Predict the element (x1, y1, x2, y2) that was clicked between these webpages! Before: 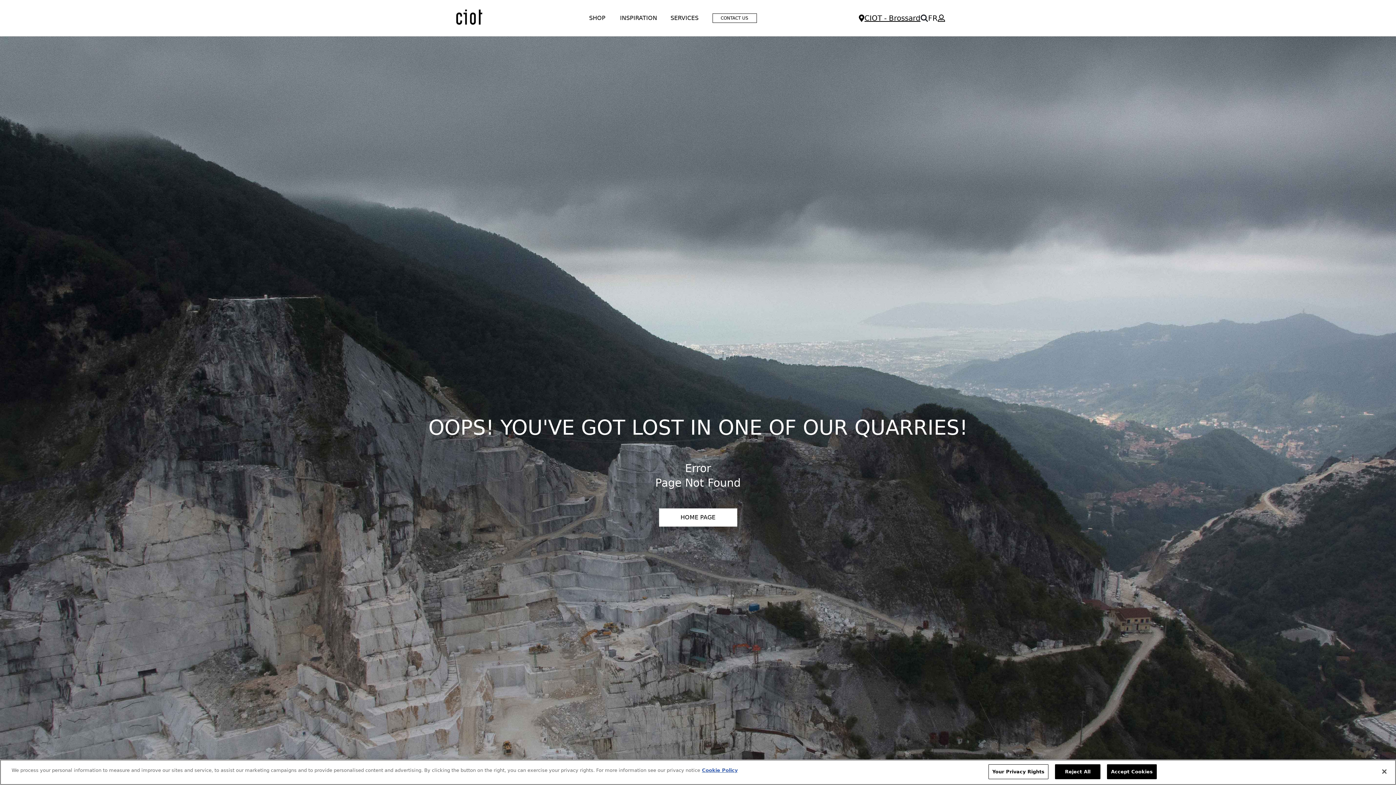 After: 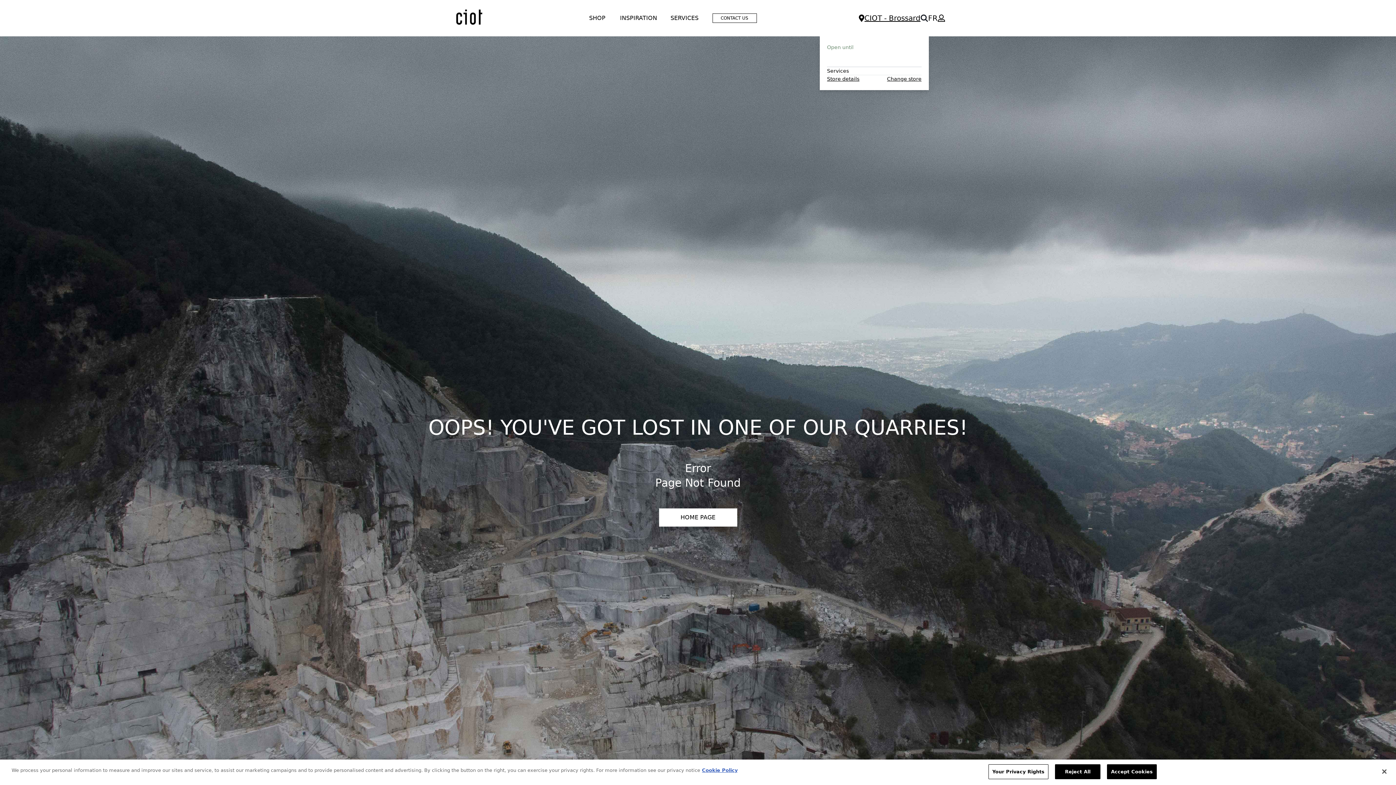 Action: bbox: (858, 14, 920, 21) label: Ciot Store